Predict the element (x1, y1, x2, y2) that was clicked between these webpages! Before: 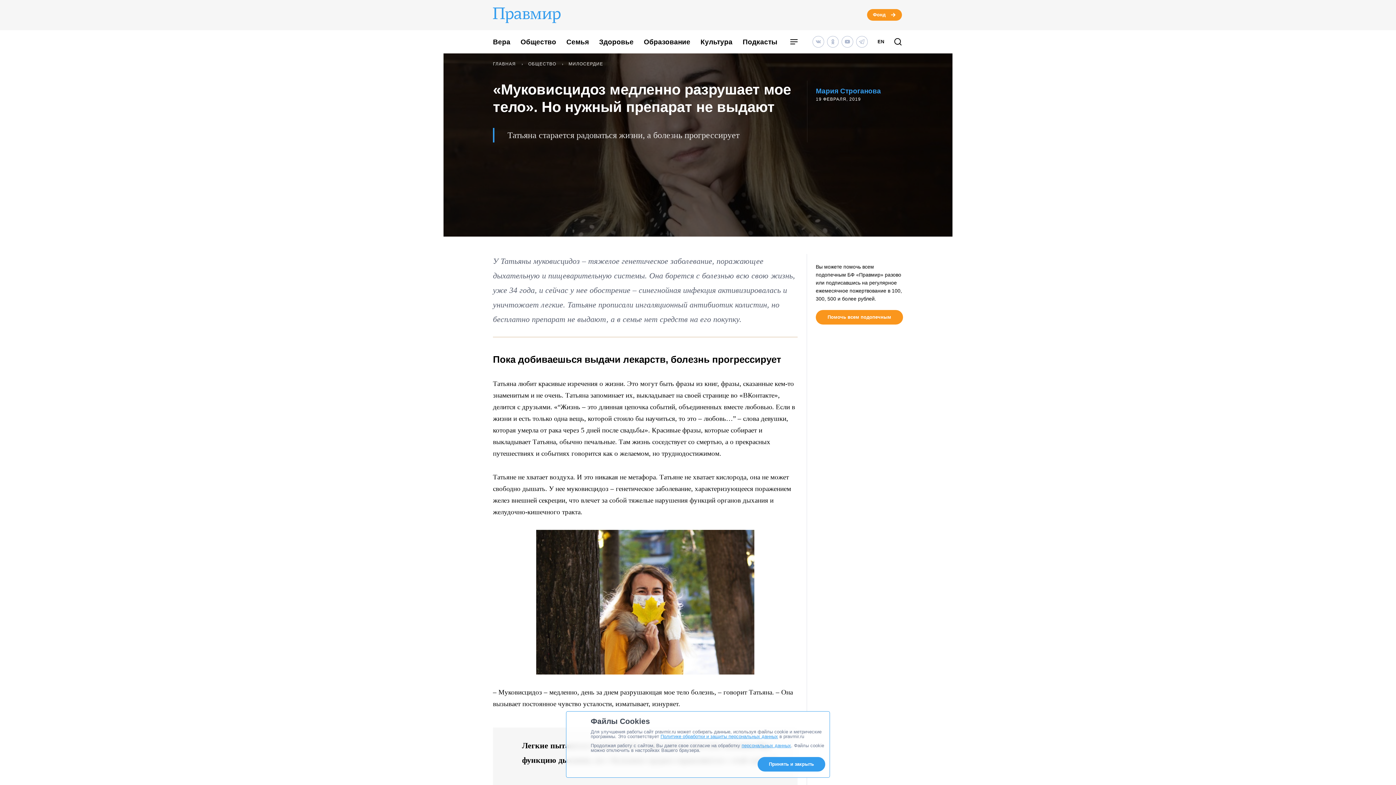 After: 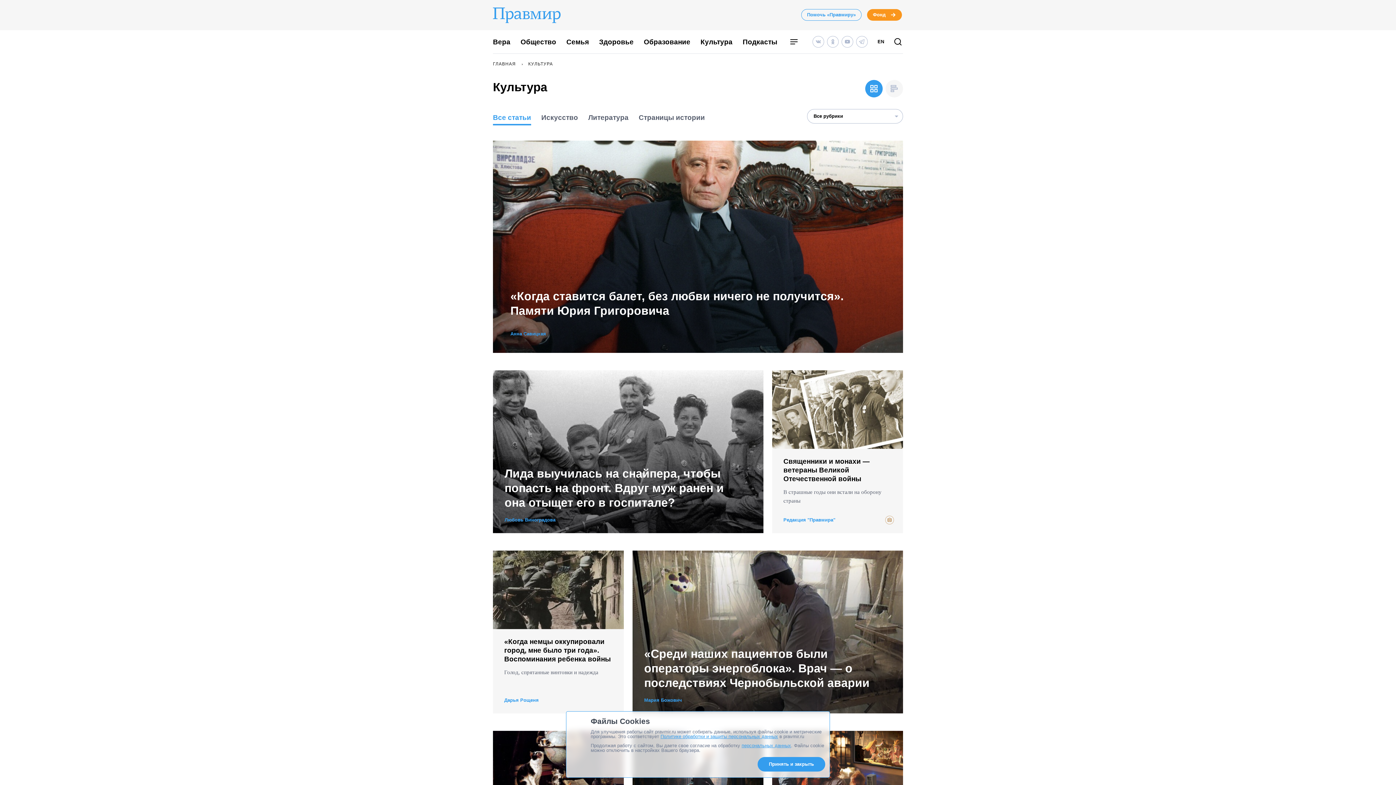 Action: bbox: (700, 38, 732, 45) label: Культура